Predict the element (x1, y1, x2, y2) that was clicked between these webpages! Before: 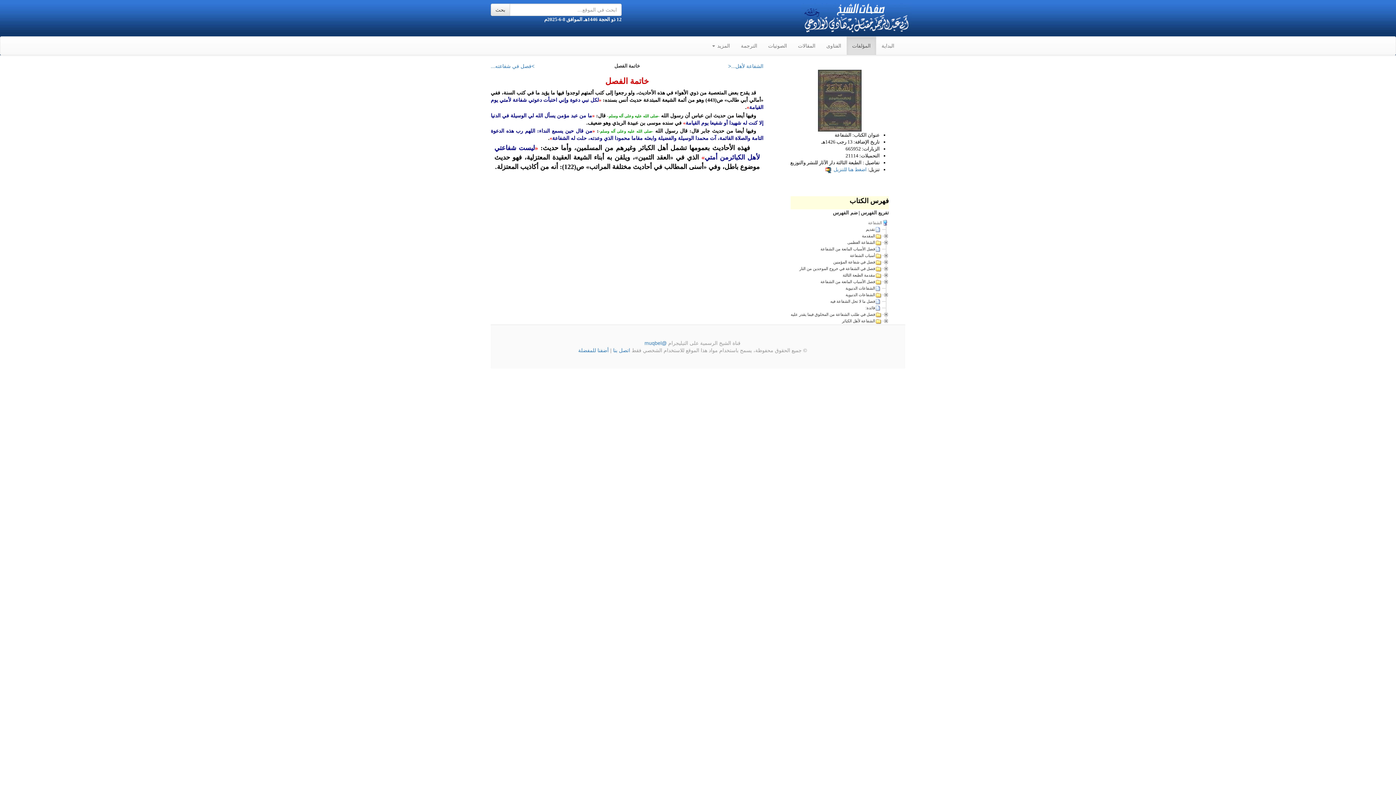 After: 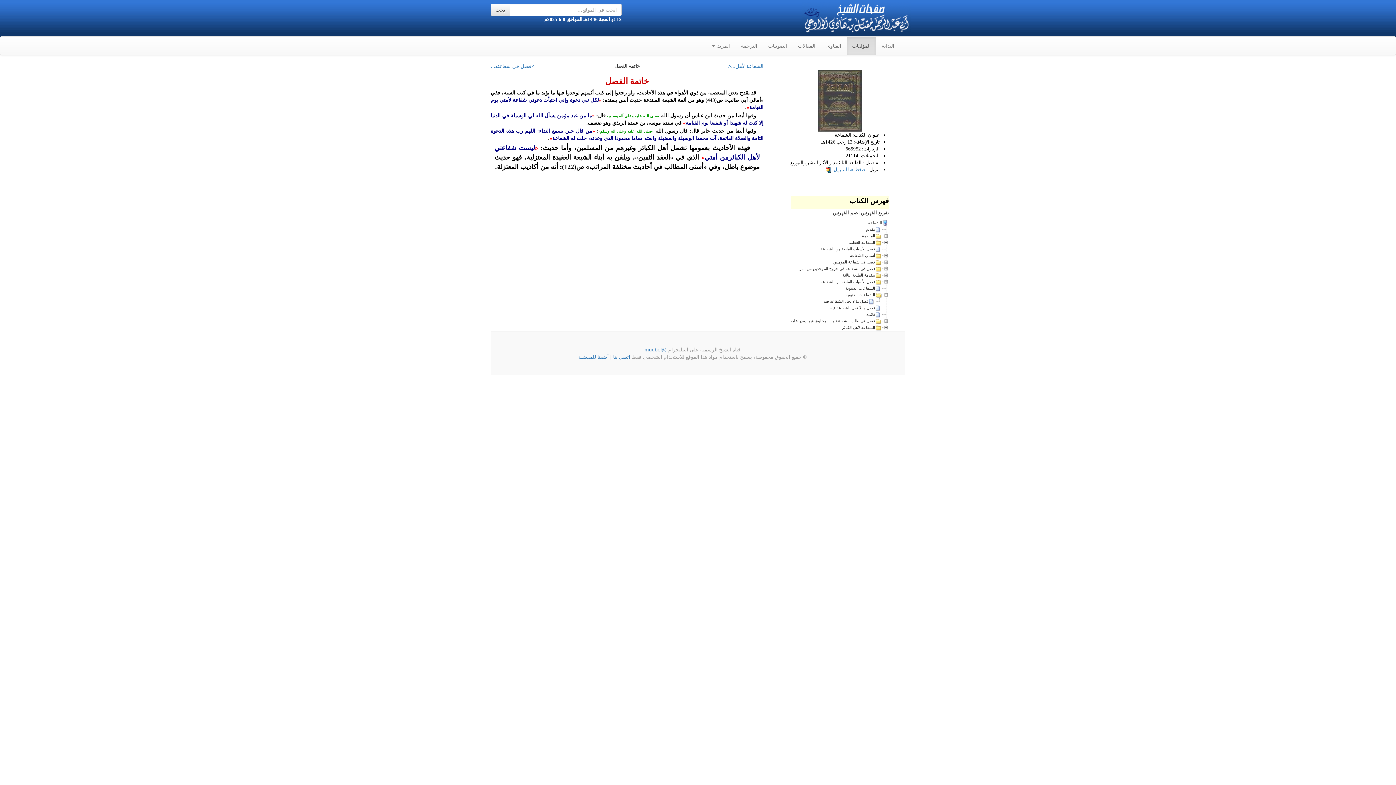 Action: bbox: (882, 292, 889, 297)